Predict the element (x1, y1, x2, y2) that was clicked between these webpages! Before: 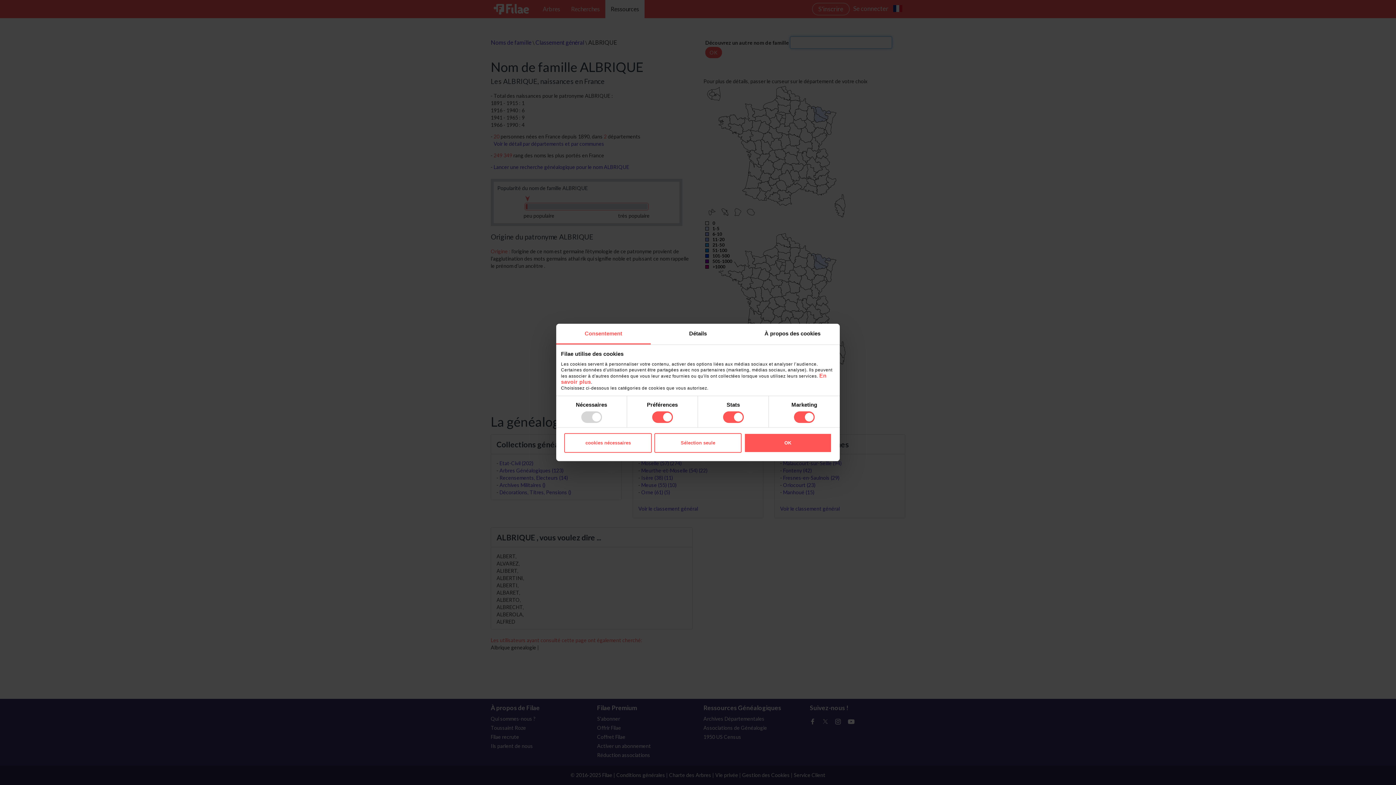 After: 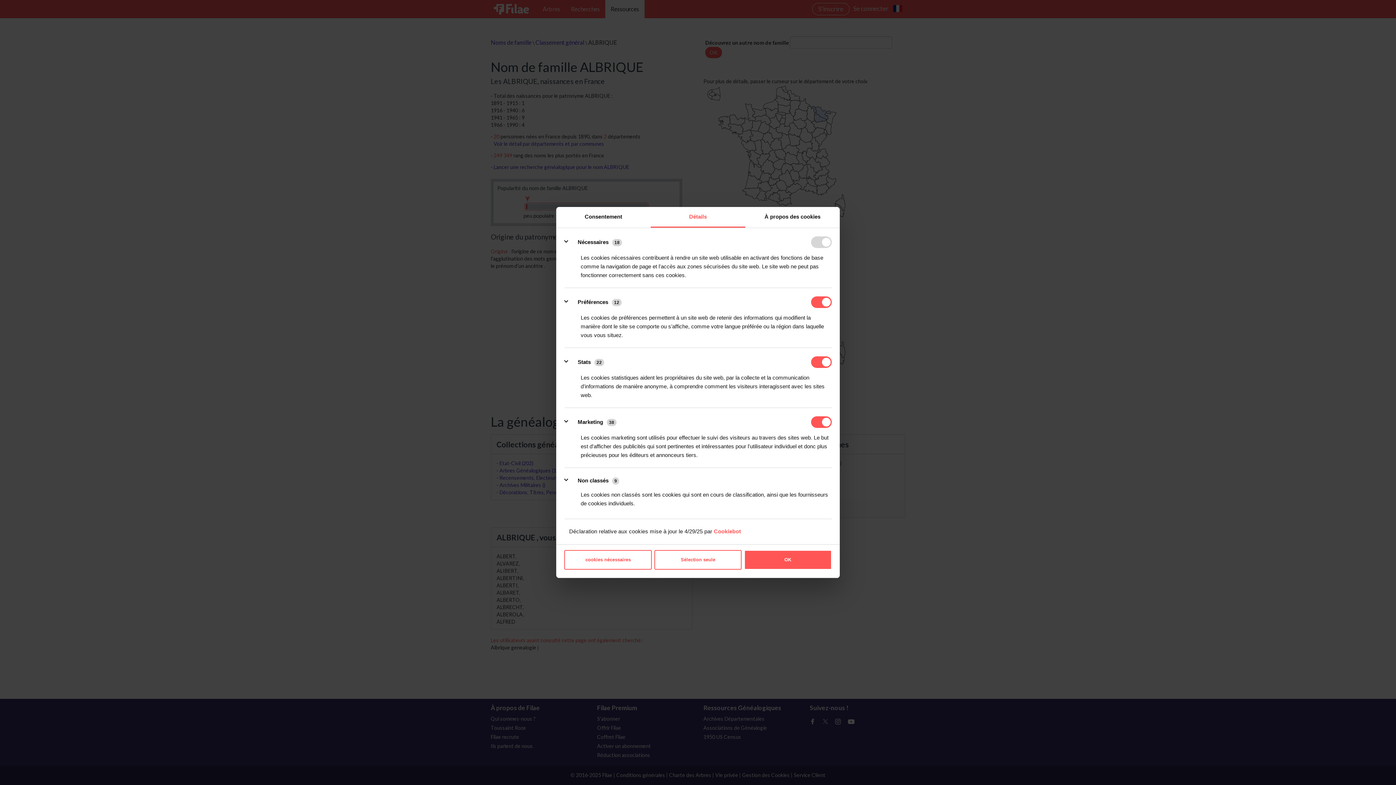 Action: label: Détails bbox: (650, 323, 745, 344)